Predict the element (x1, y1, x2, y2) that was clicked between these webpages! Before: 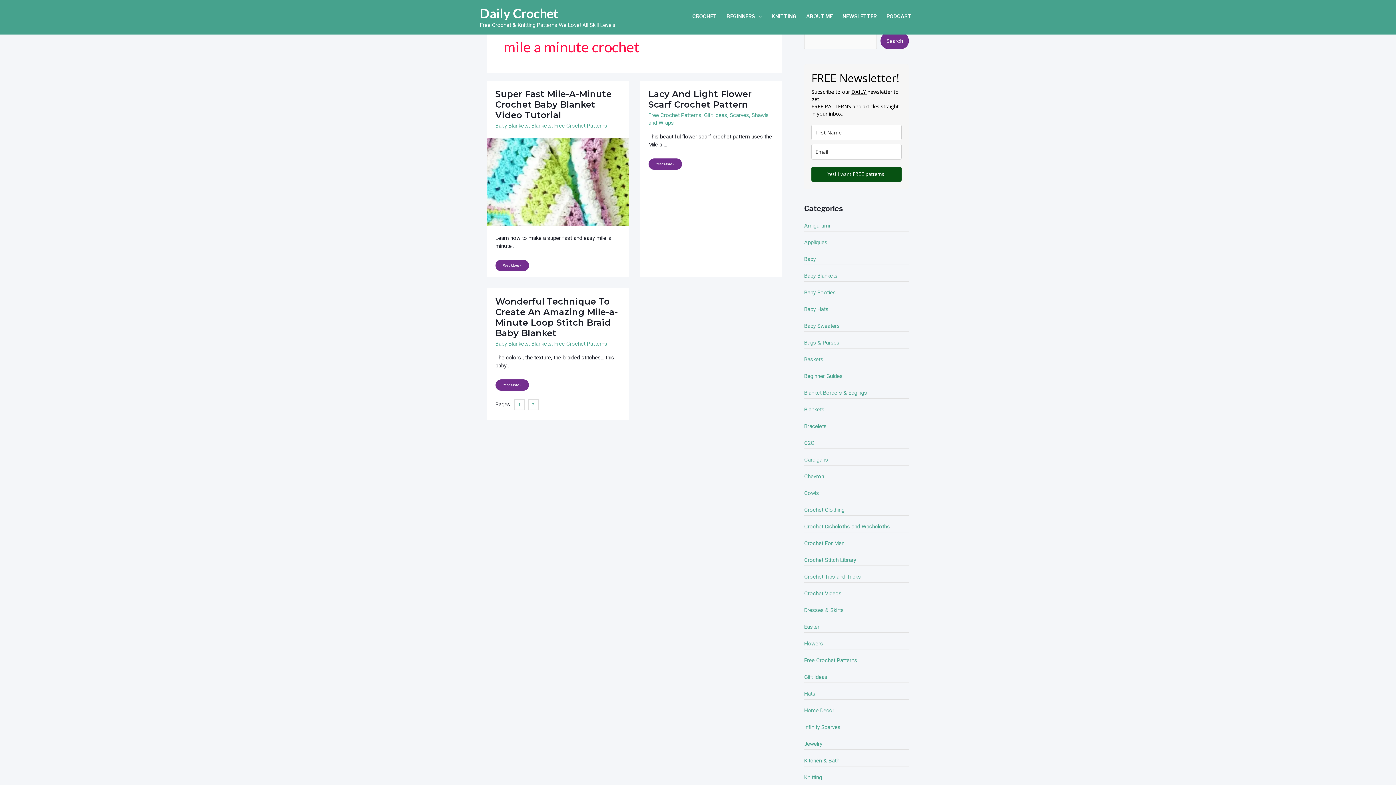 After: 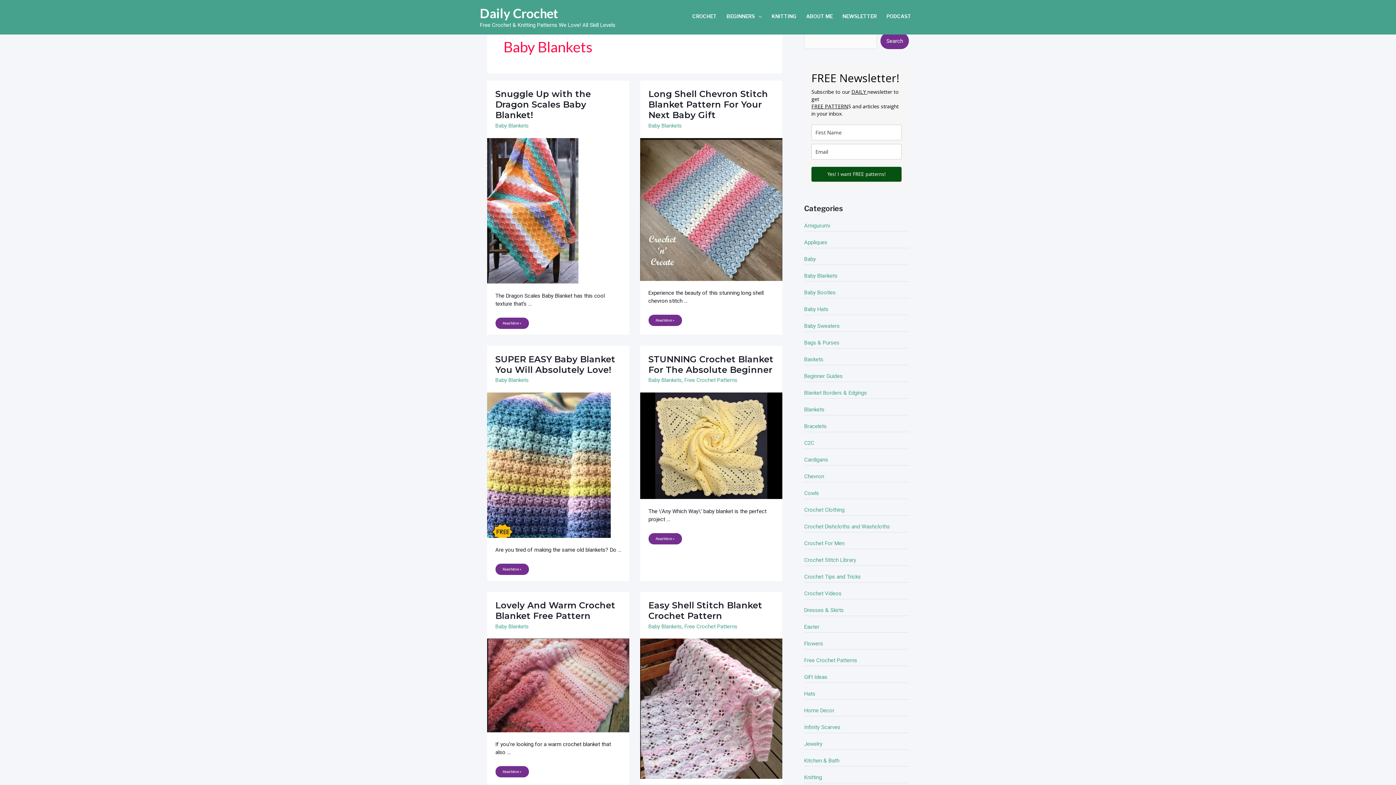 Action: bbox: (495, 340, 528, 347) label: Baby Blankets